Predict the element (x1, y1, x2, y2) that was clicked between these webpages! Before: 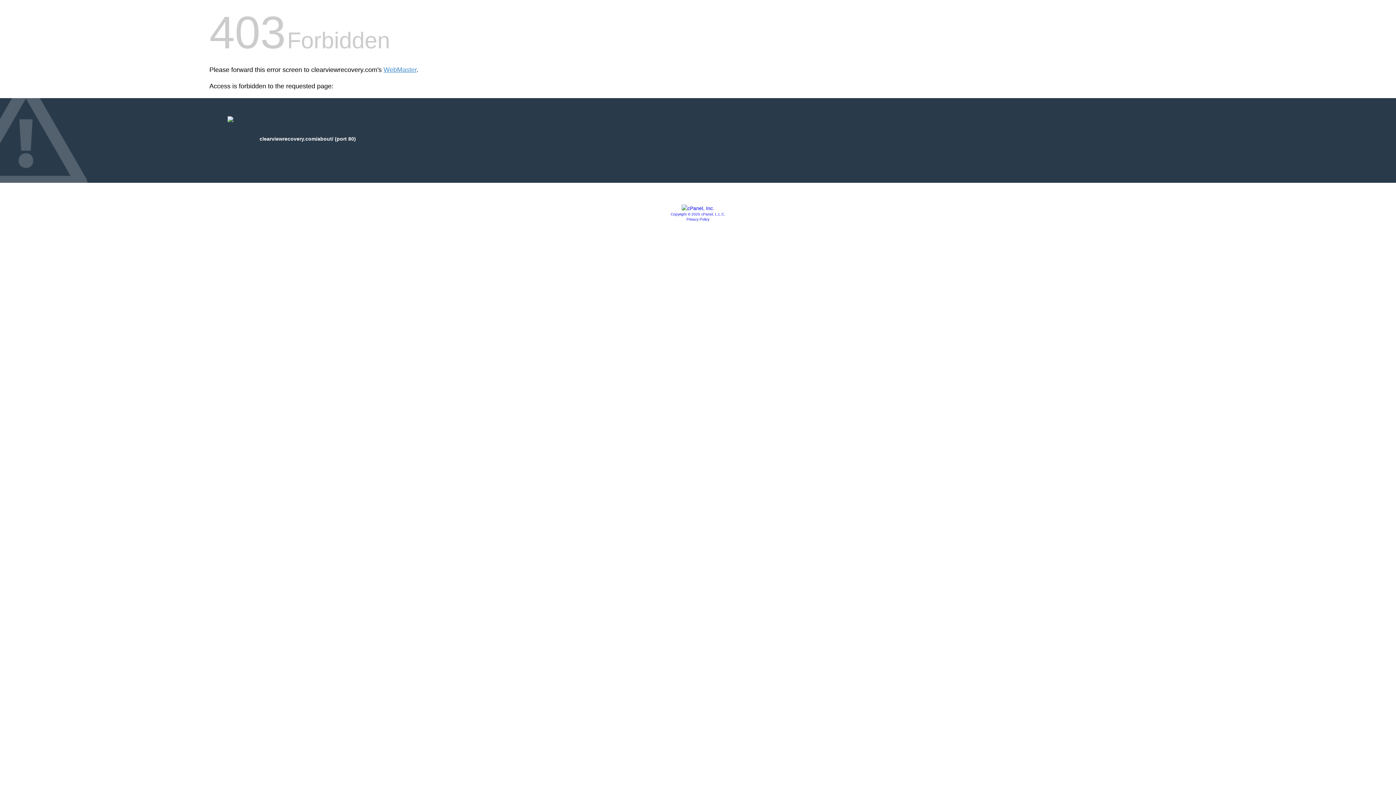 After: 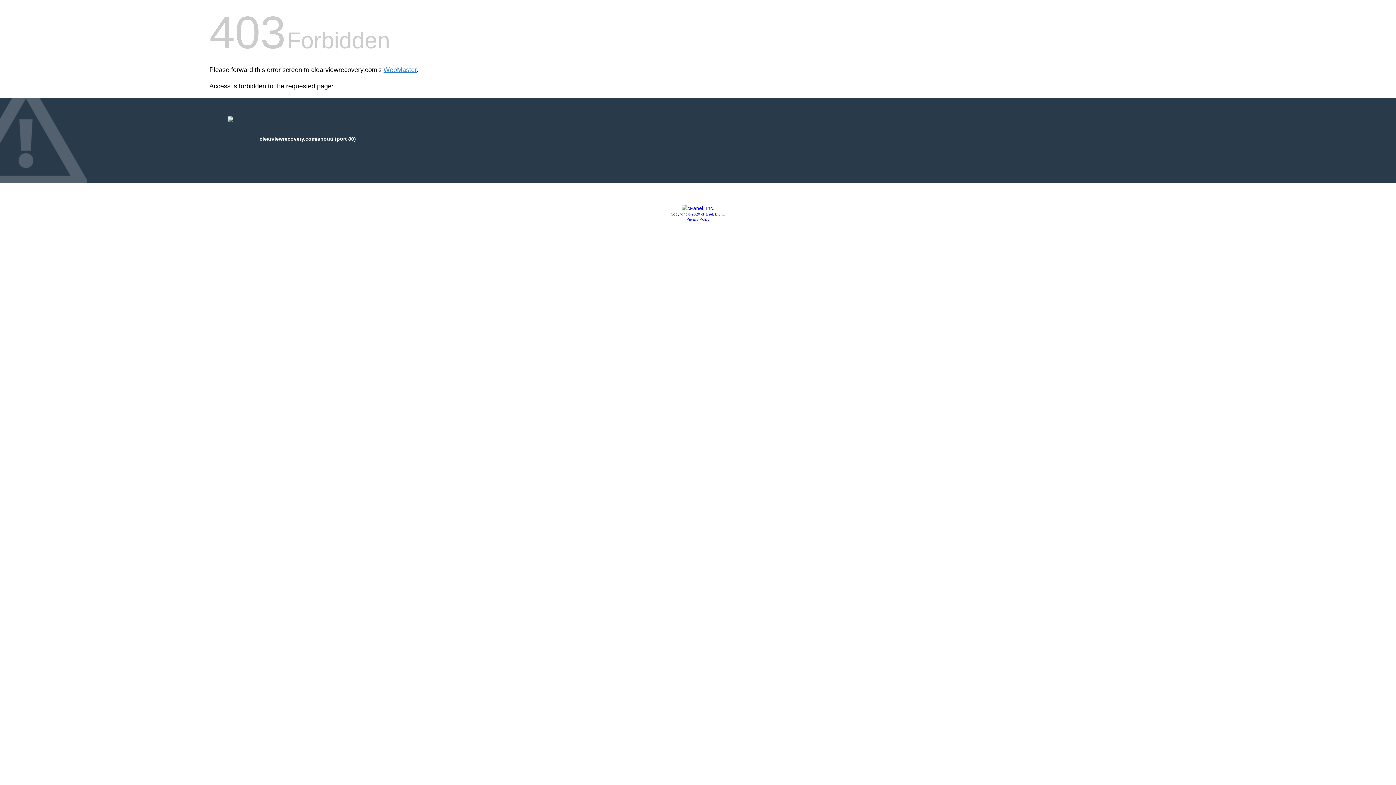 Action: bbox: (670, 212, 725, 216) label: Copyright © 2020 cPanel, L.L.C.